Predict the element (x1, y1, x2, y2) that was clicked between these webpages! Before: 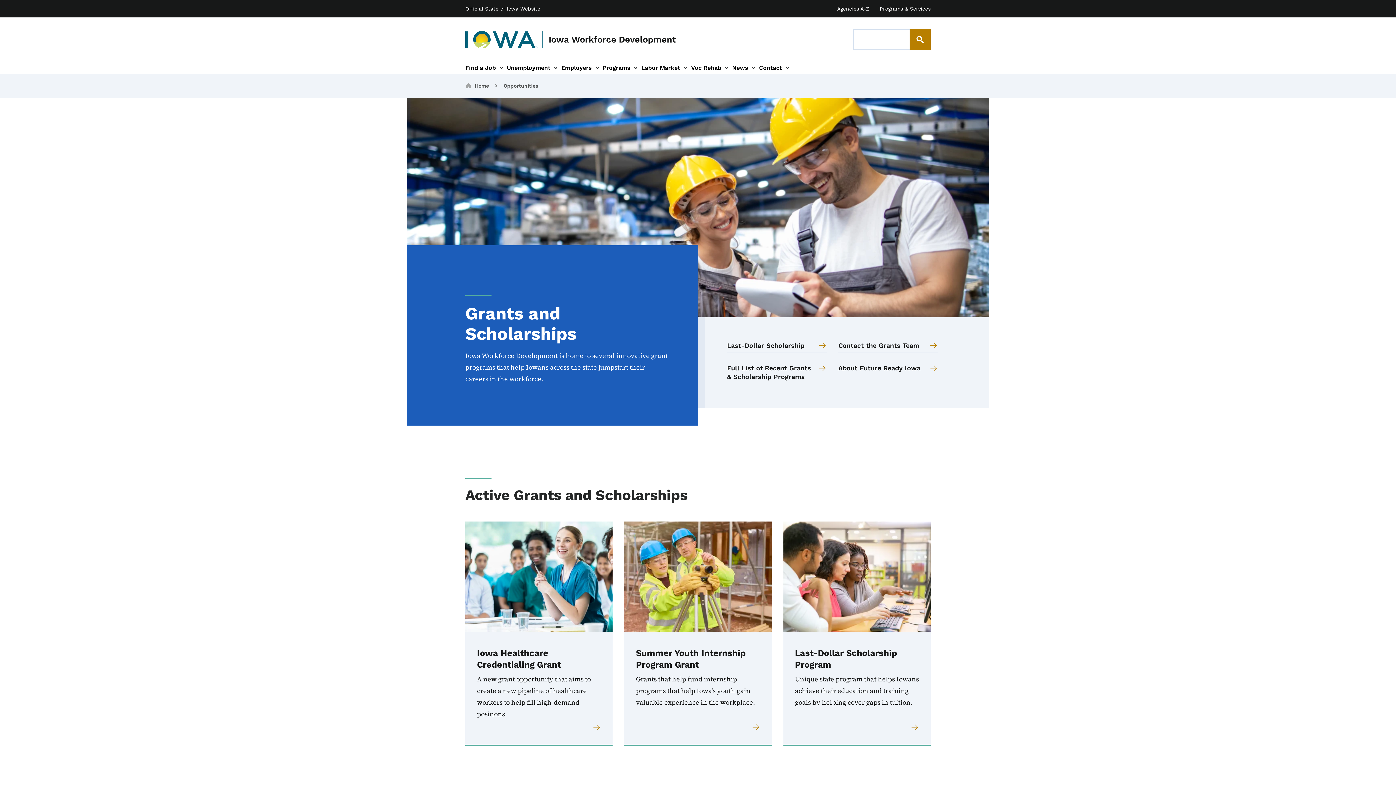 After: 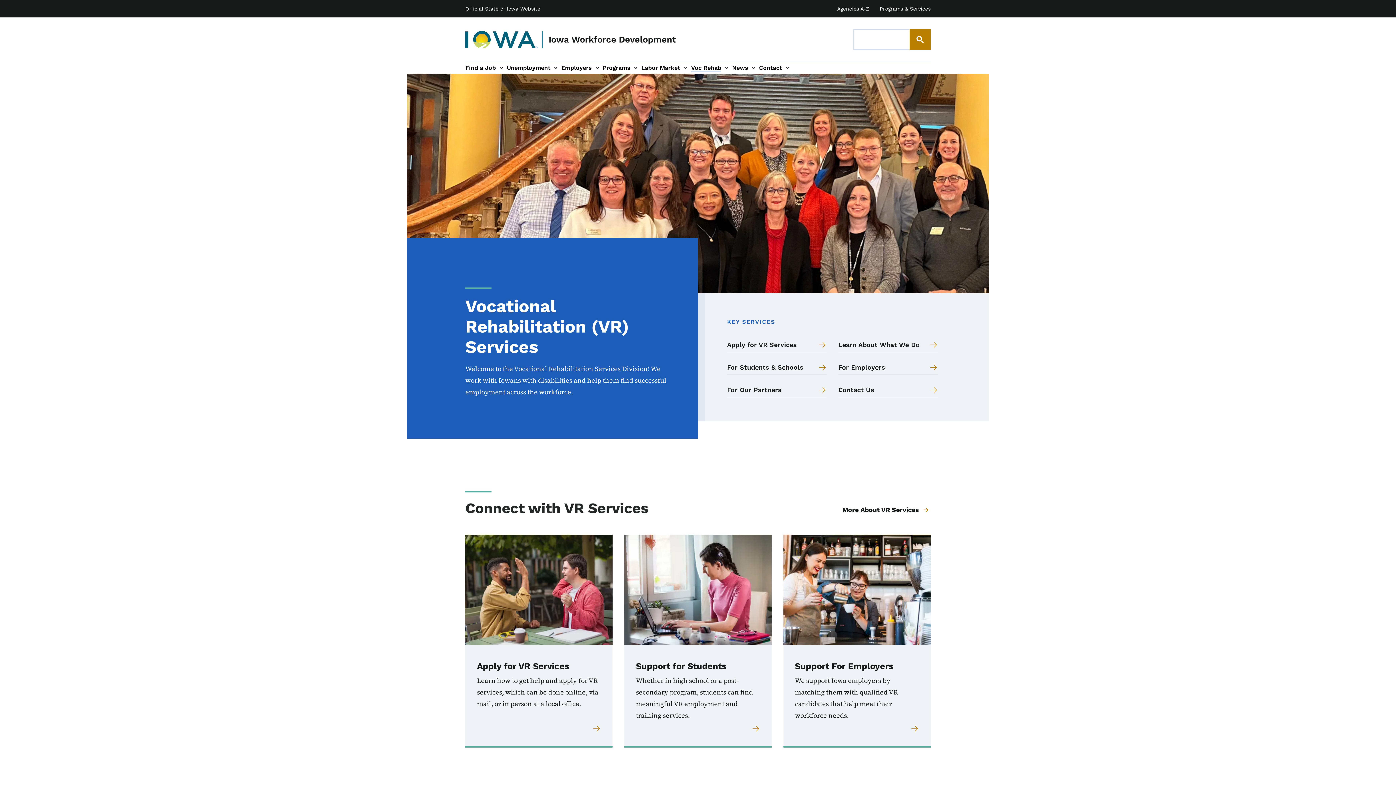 Action: label: Voc Rehab bbox: (691, 63, 721, 72)